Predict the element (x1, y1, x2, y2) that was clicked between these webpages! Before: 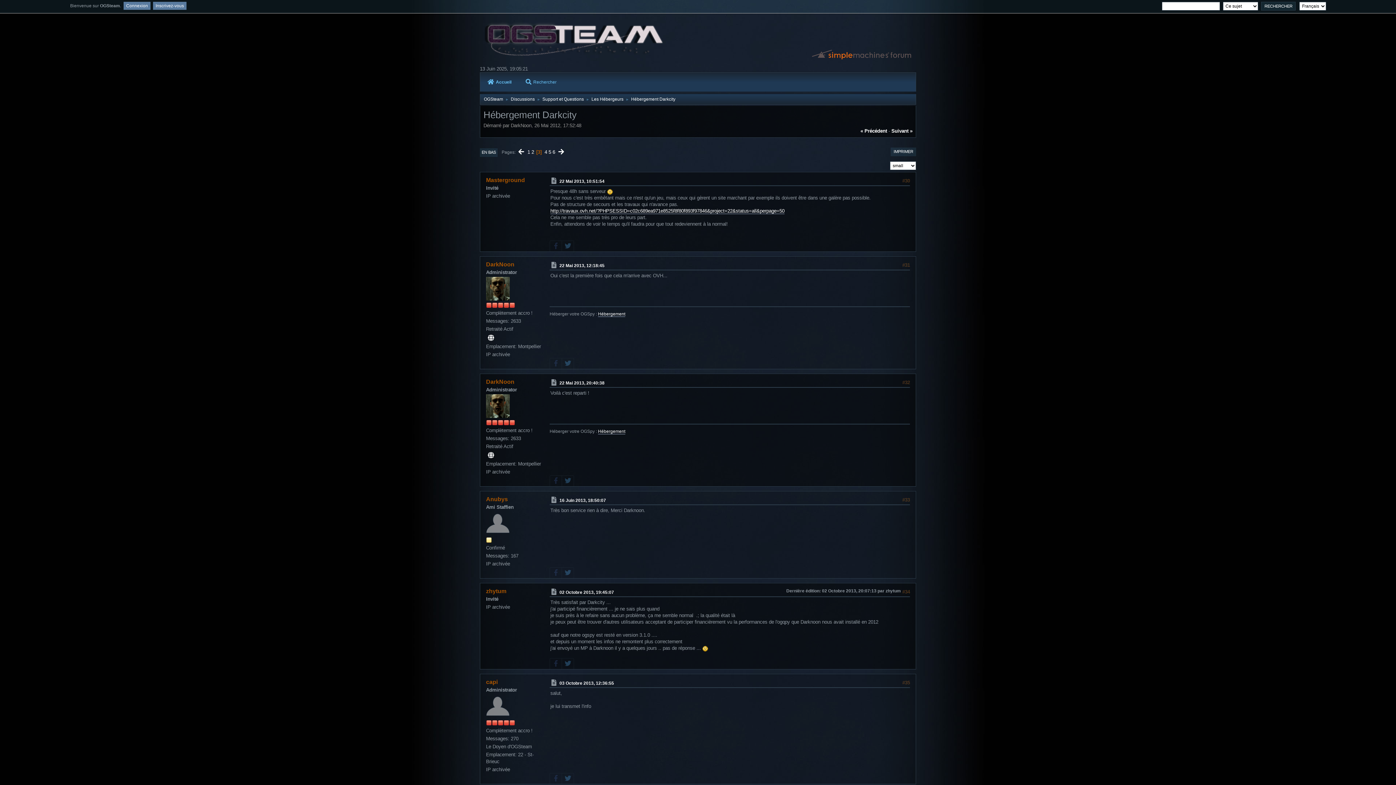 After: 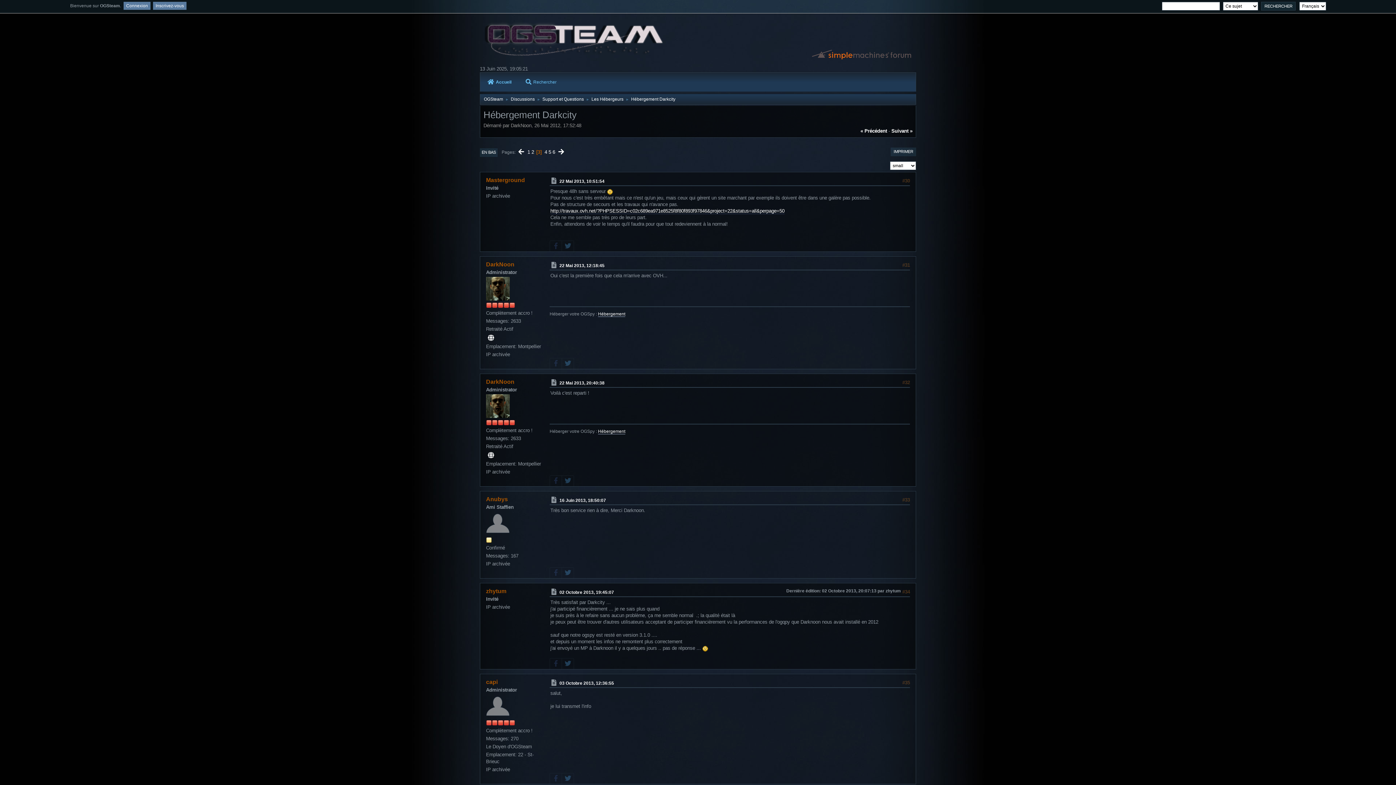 Action: label: http://travaux.ovh.net/?PHPSESSID=c02c689ea971e8525f8f80f893f97846&project=22&status=all&perpage=50 bbox: (550, 208, 784, 214)